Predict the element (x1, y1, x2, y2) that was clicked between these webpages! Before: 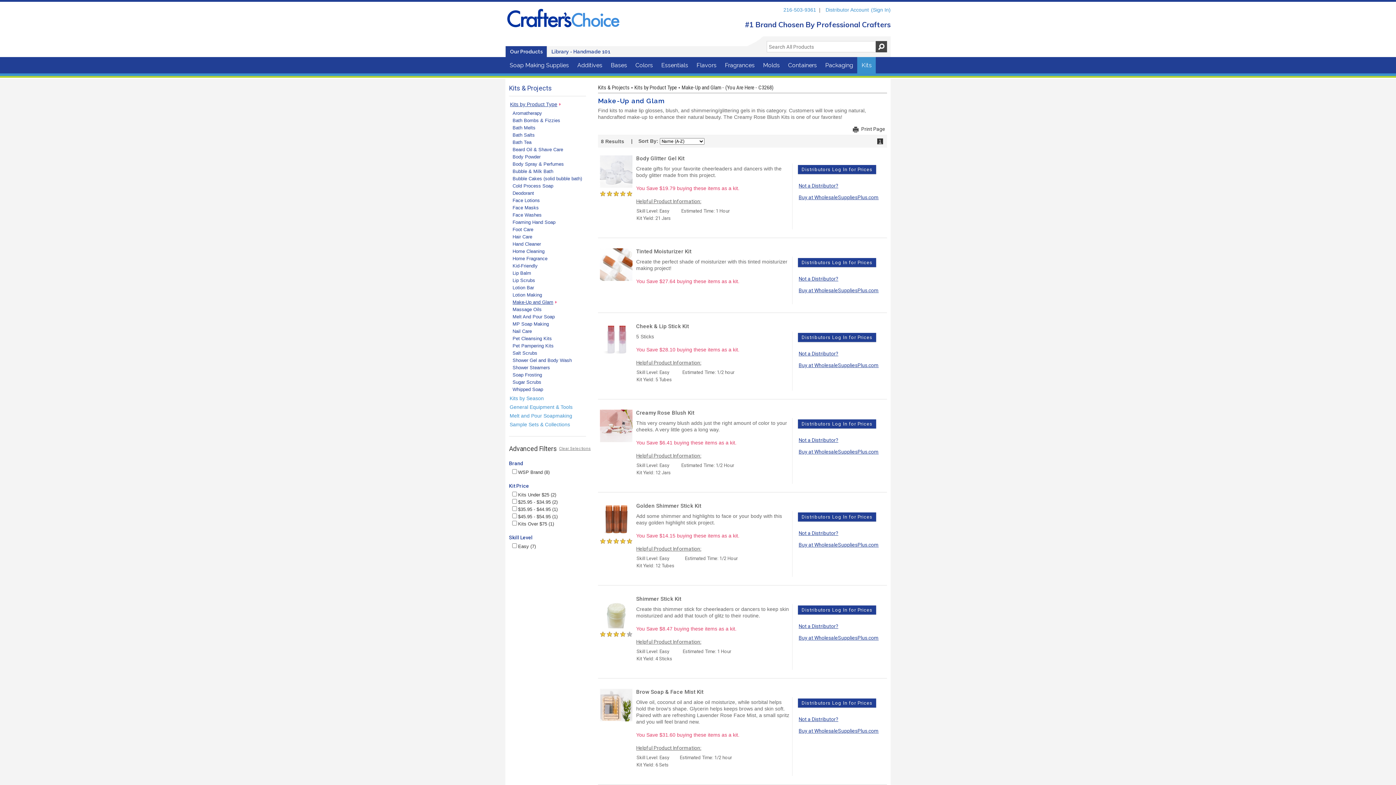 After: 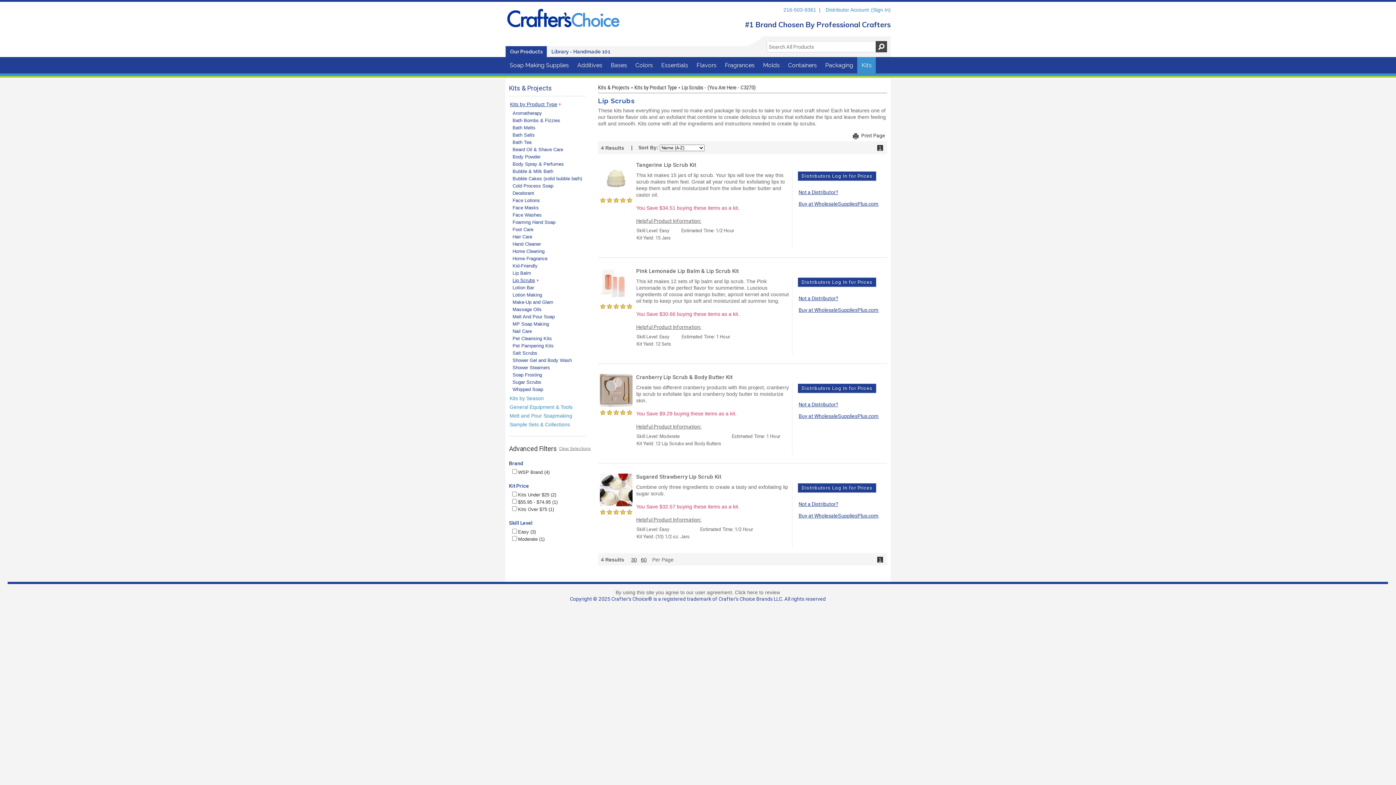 Action: bbox: (509, 277, 535, 283) label: Lip Scrubs